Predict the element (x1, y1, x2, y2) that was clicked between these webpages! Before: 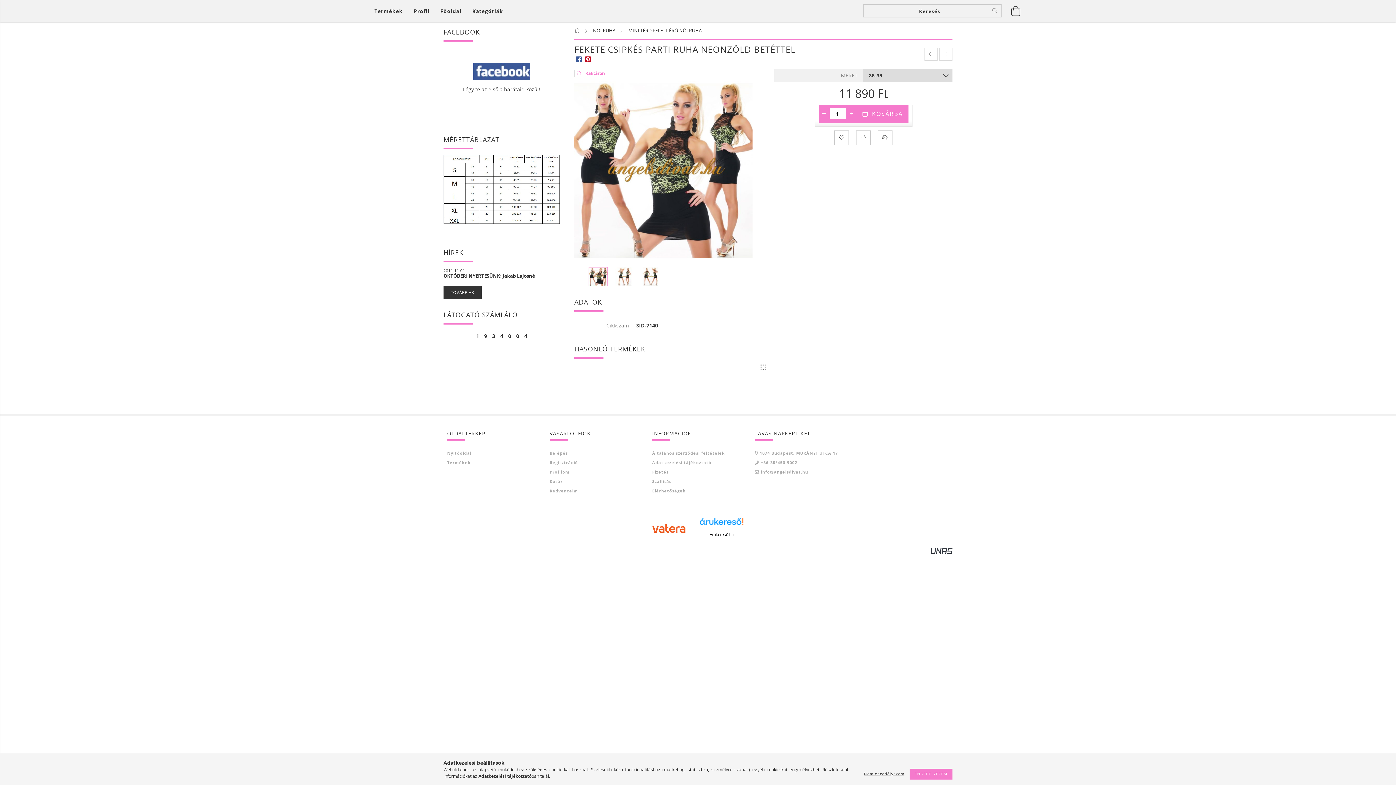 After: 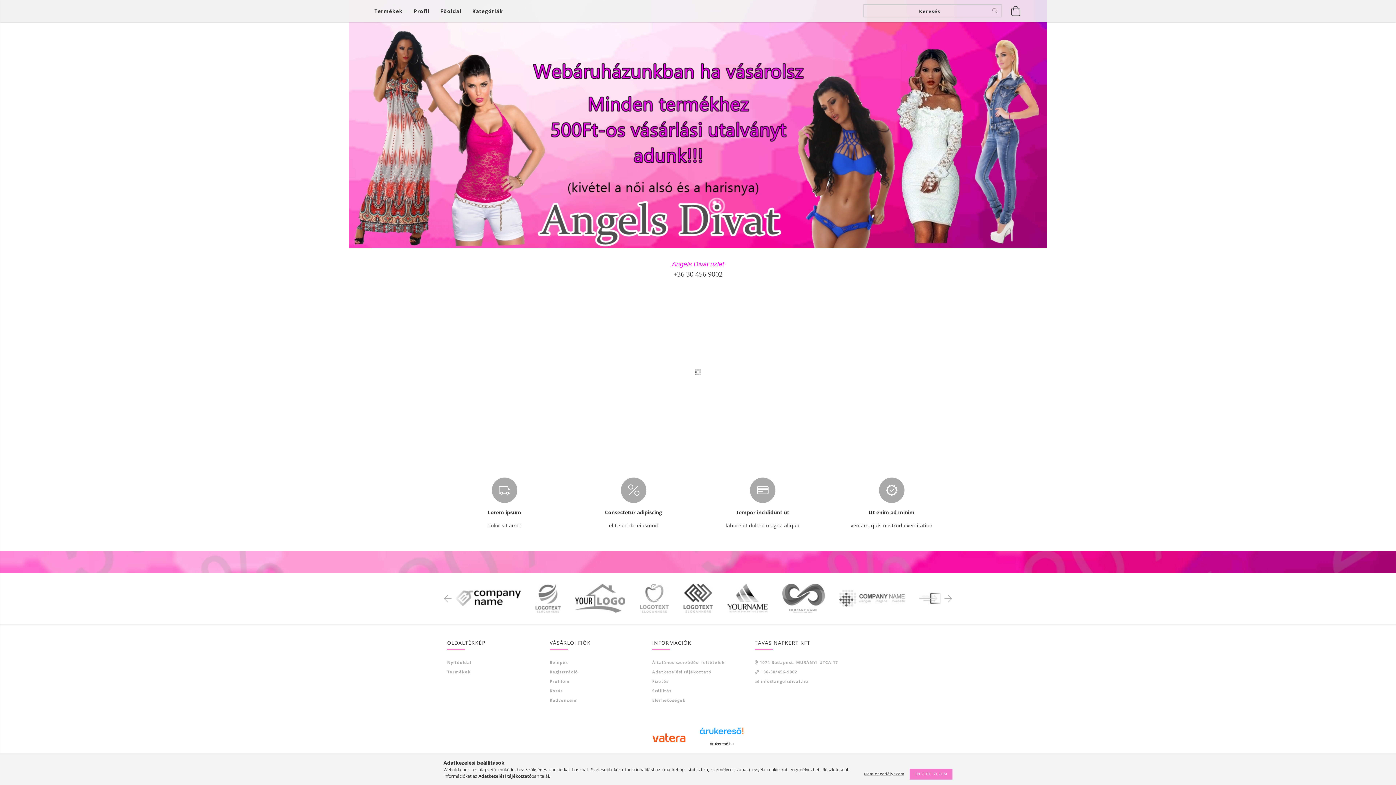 Action: label: Nyitóoldal bbox: (447, 450, 471, 456)